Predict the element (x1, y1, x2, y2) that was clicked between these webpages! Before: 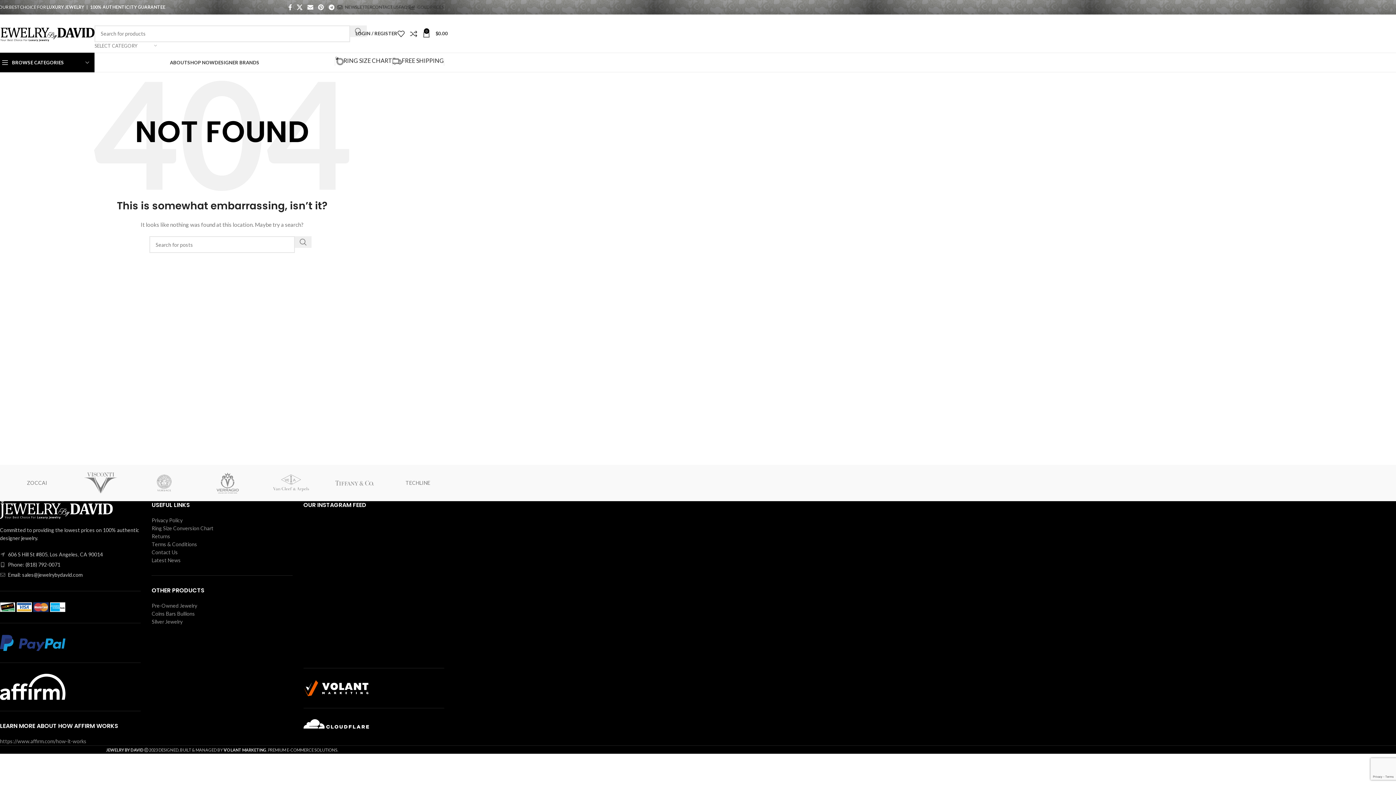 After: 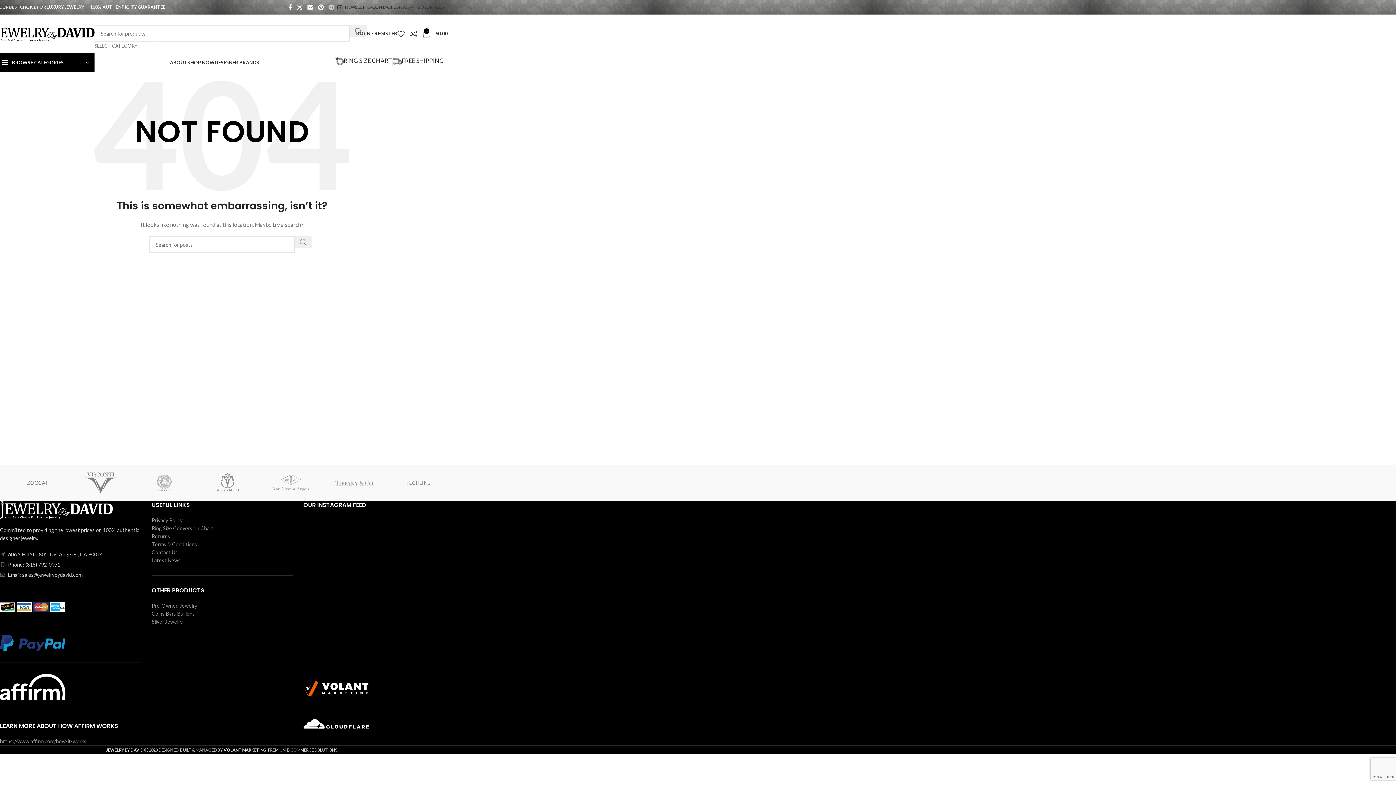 Action: bbox: (326, 1, 337, 12) label: Telegram social link